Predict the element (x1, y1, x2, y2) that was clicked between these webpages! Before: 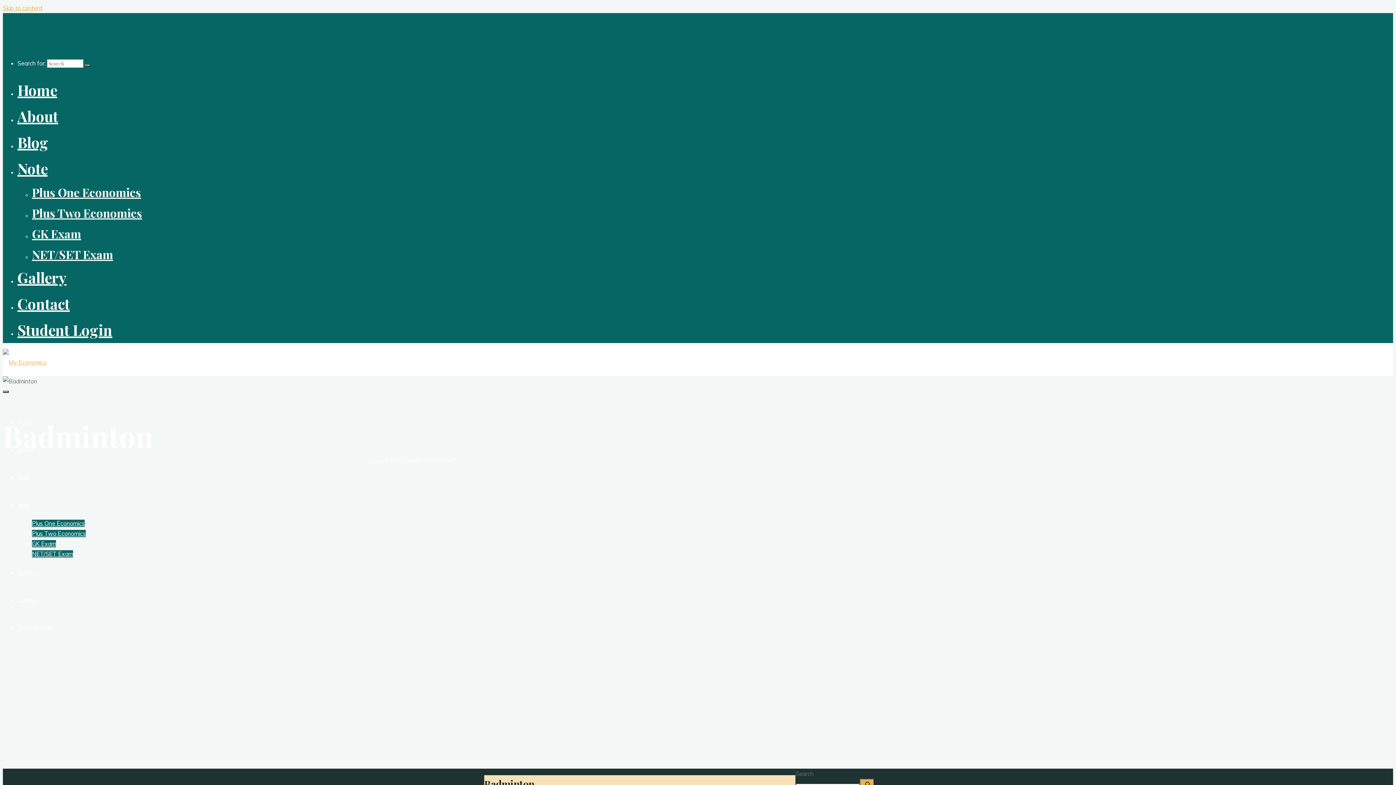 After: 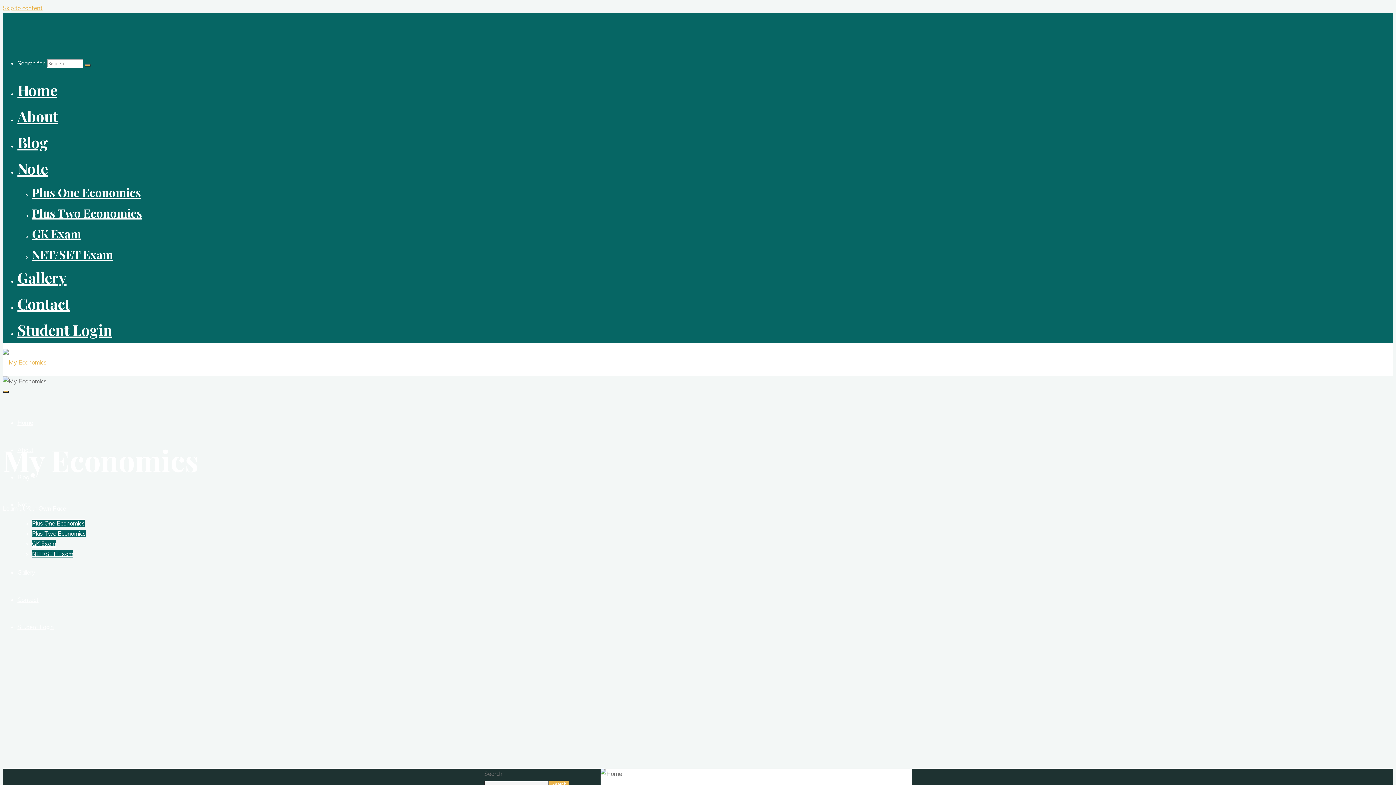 Action: label: Home bbox: (368, 456, 384, 464)